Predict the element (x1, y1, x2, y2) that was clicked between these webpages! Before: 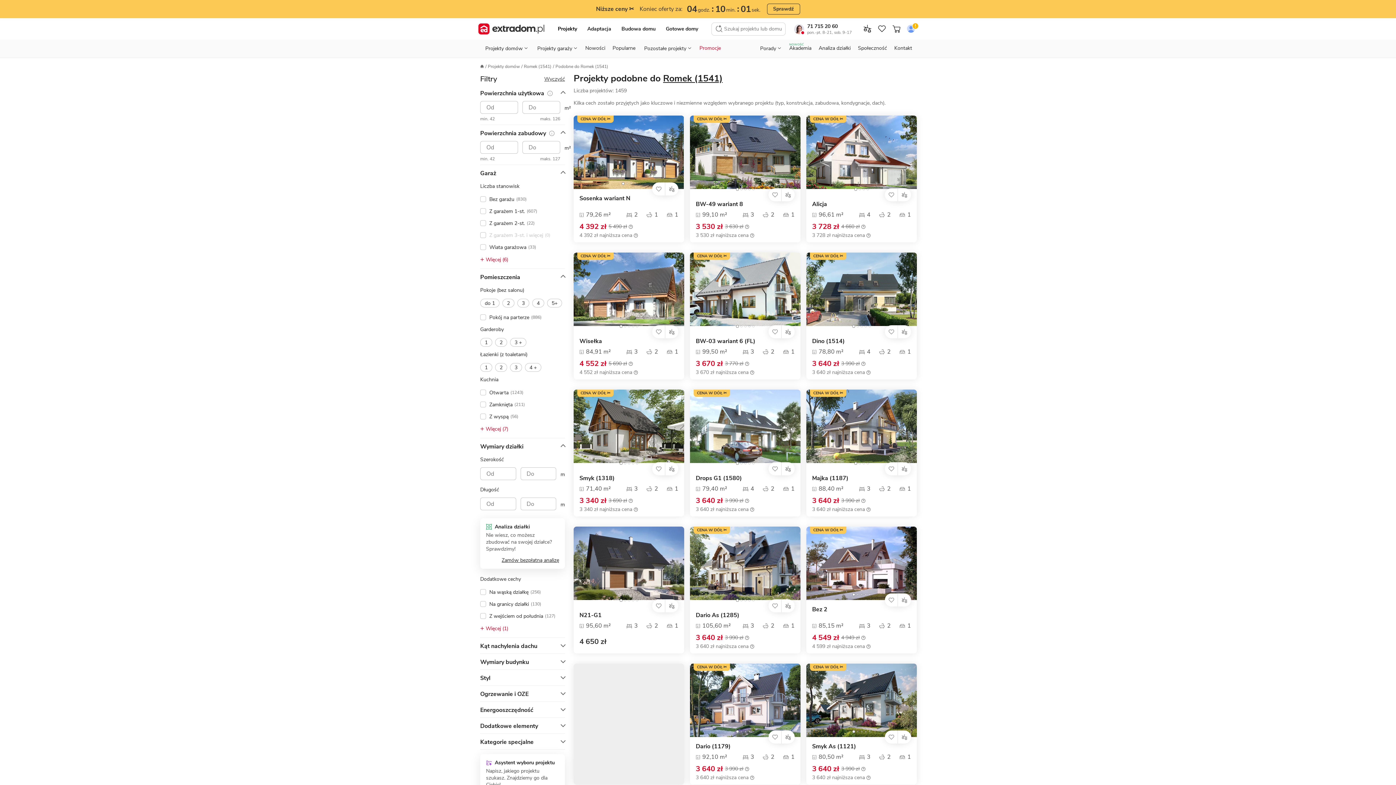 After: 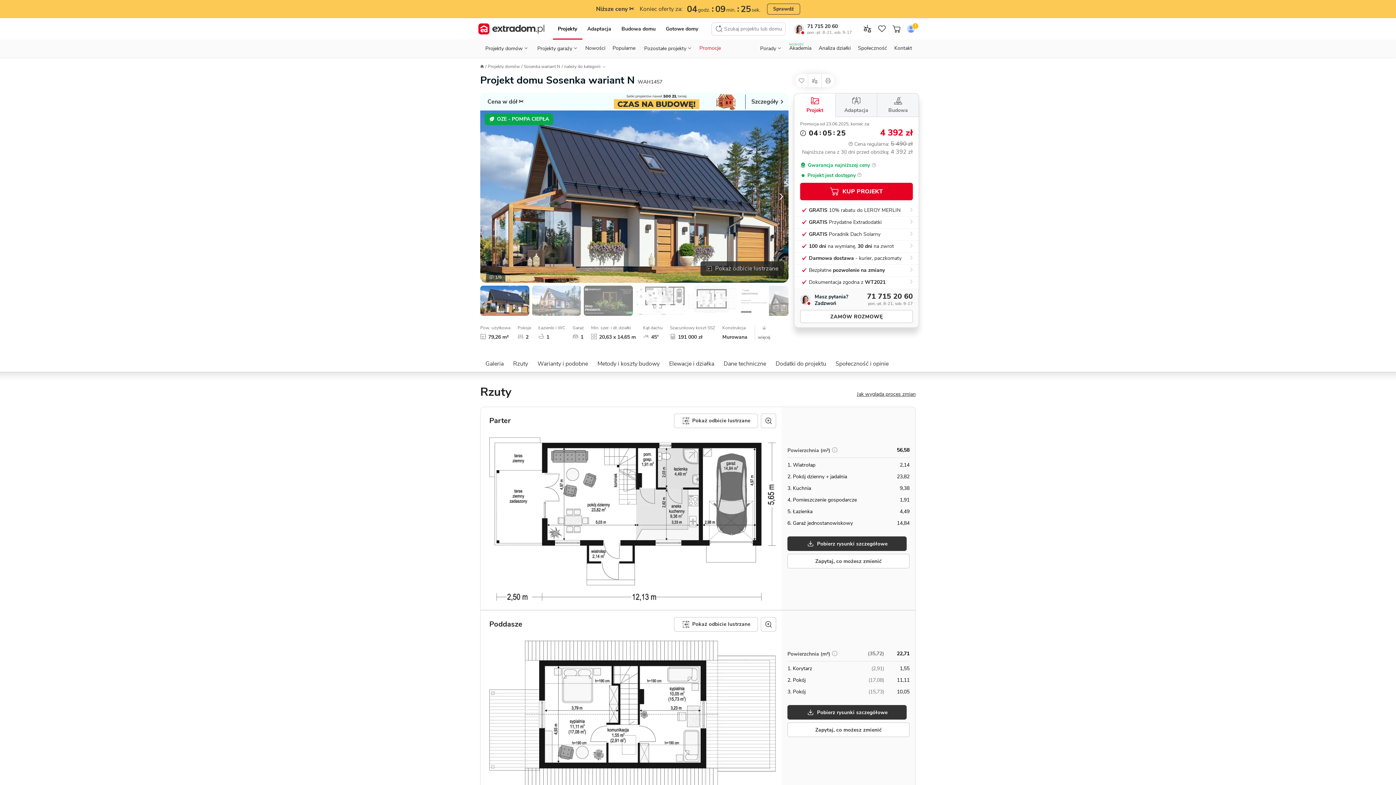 Action: label: Sosenka wariant N bbox: (579, 194, 678, 202)